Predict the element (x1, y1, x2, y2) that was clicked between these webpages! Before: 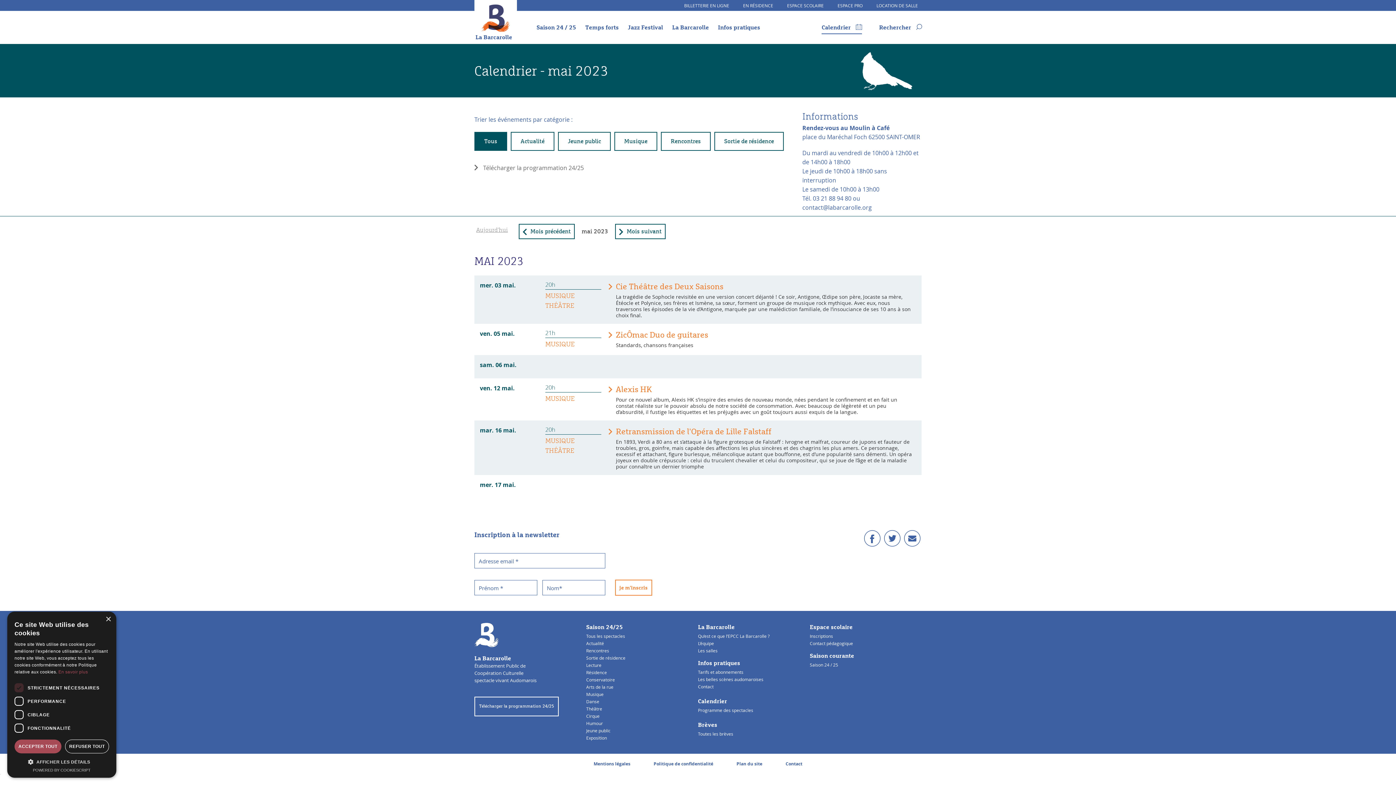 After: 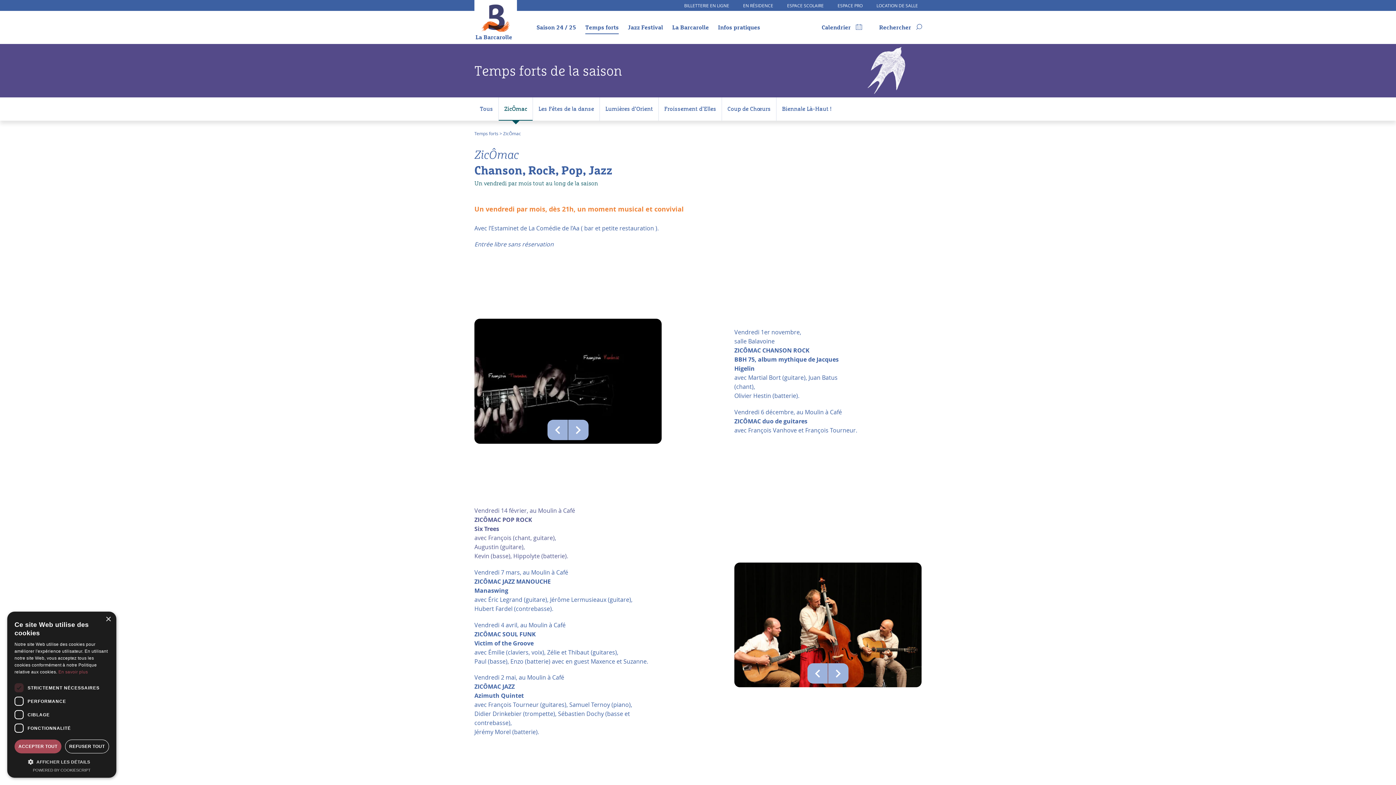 Action: label: ZicÔmac Duo de guitares bbox: (608, 331, 708, 339)